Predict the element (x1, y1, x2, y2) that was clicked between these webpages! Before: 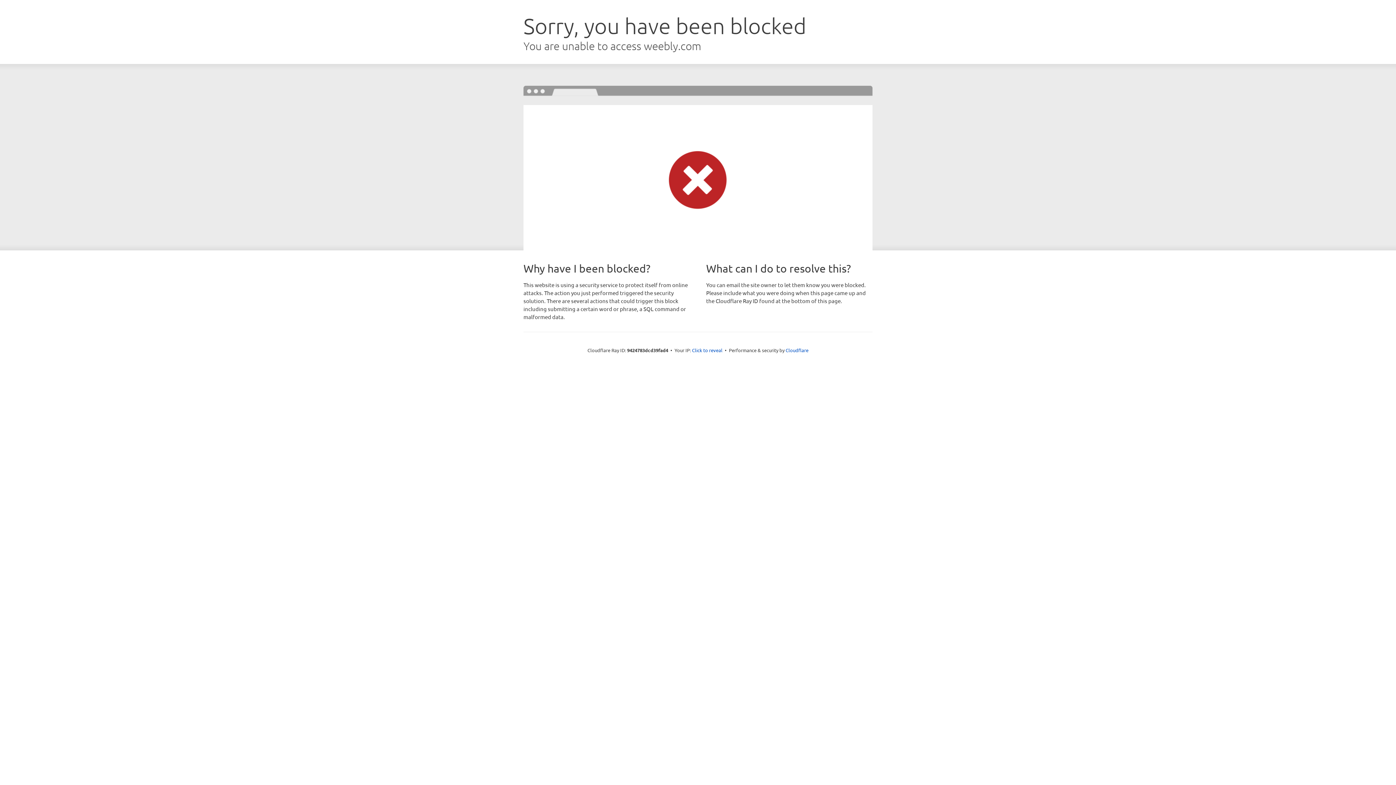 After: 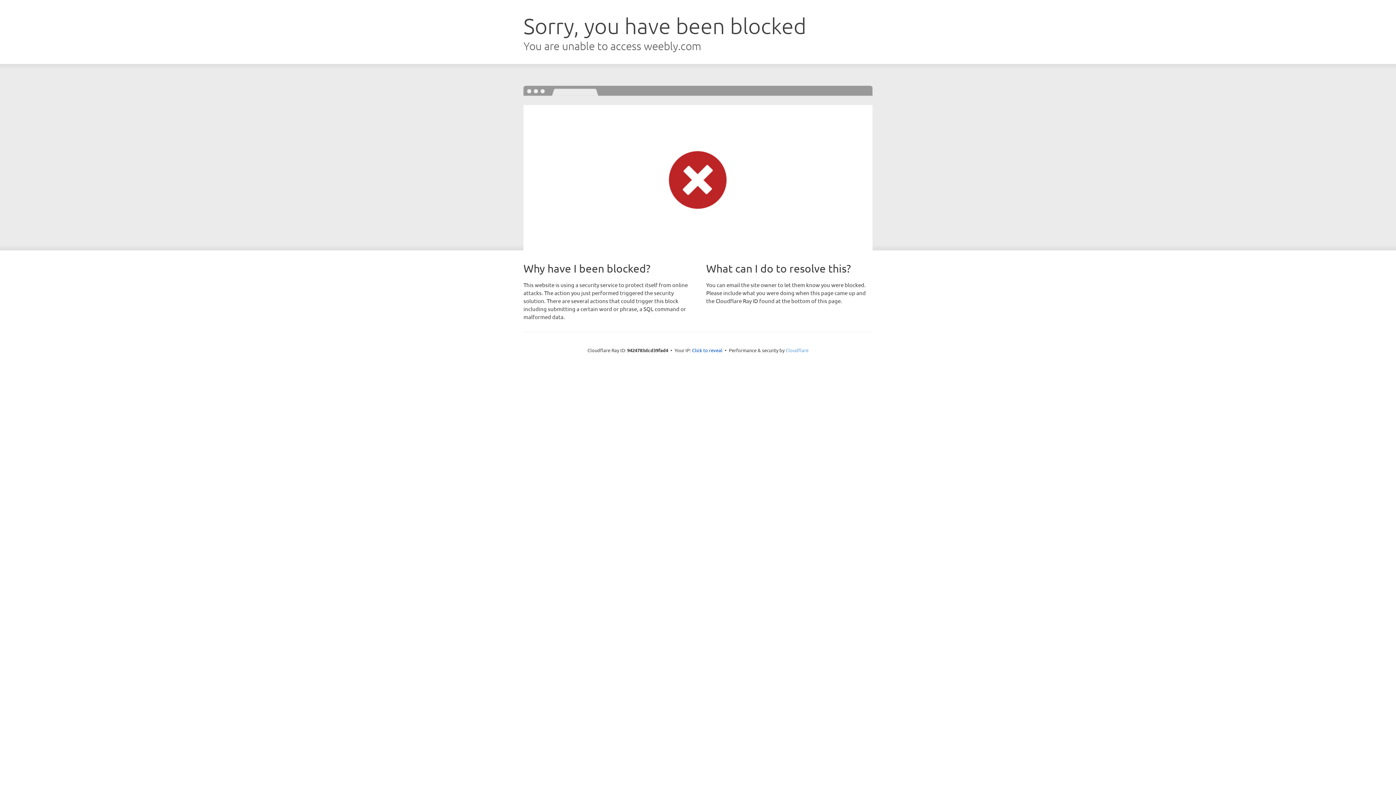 Action: label: Cloudflare bbox: (785, 347, 808, 353)